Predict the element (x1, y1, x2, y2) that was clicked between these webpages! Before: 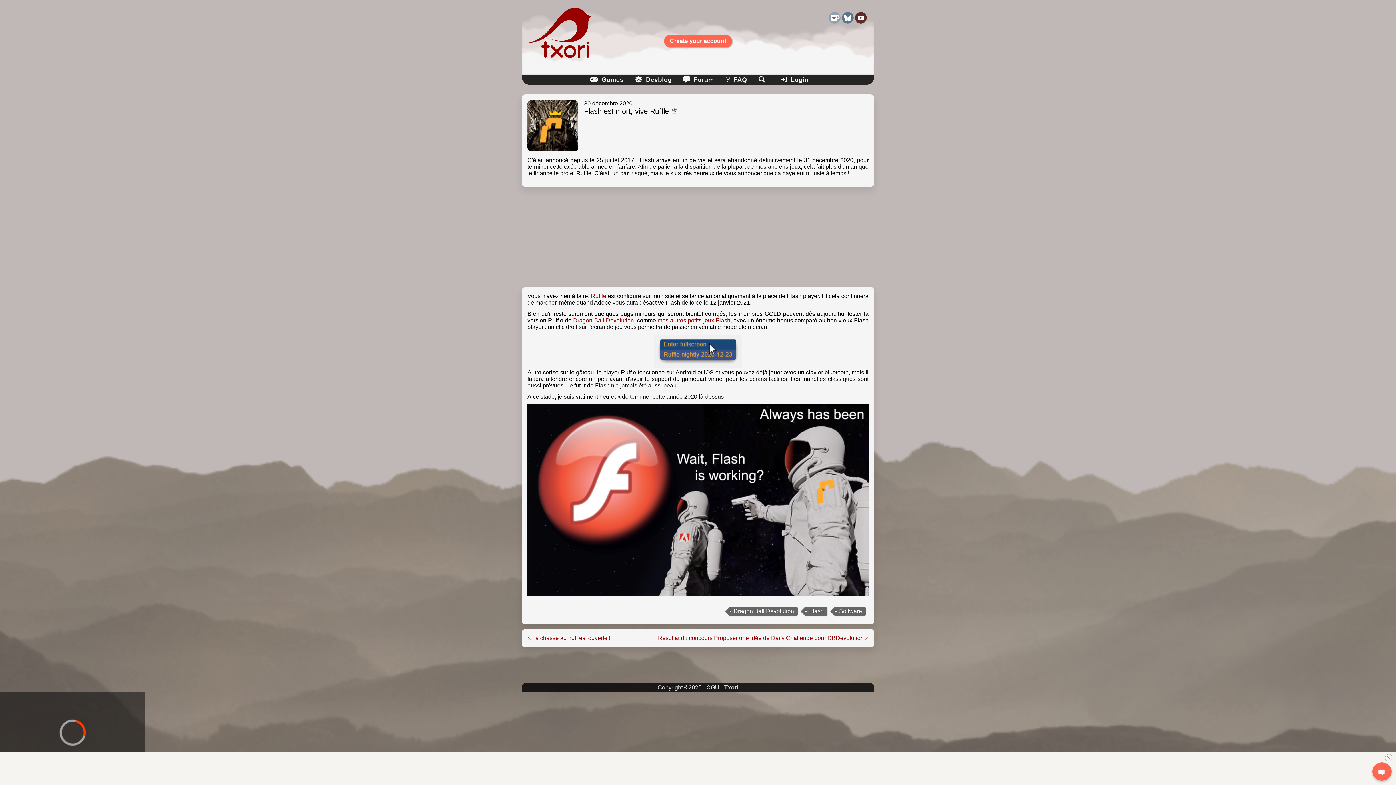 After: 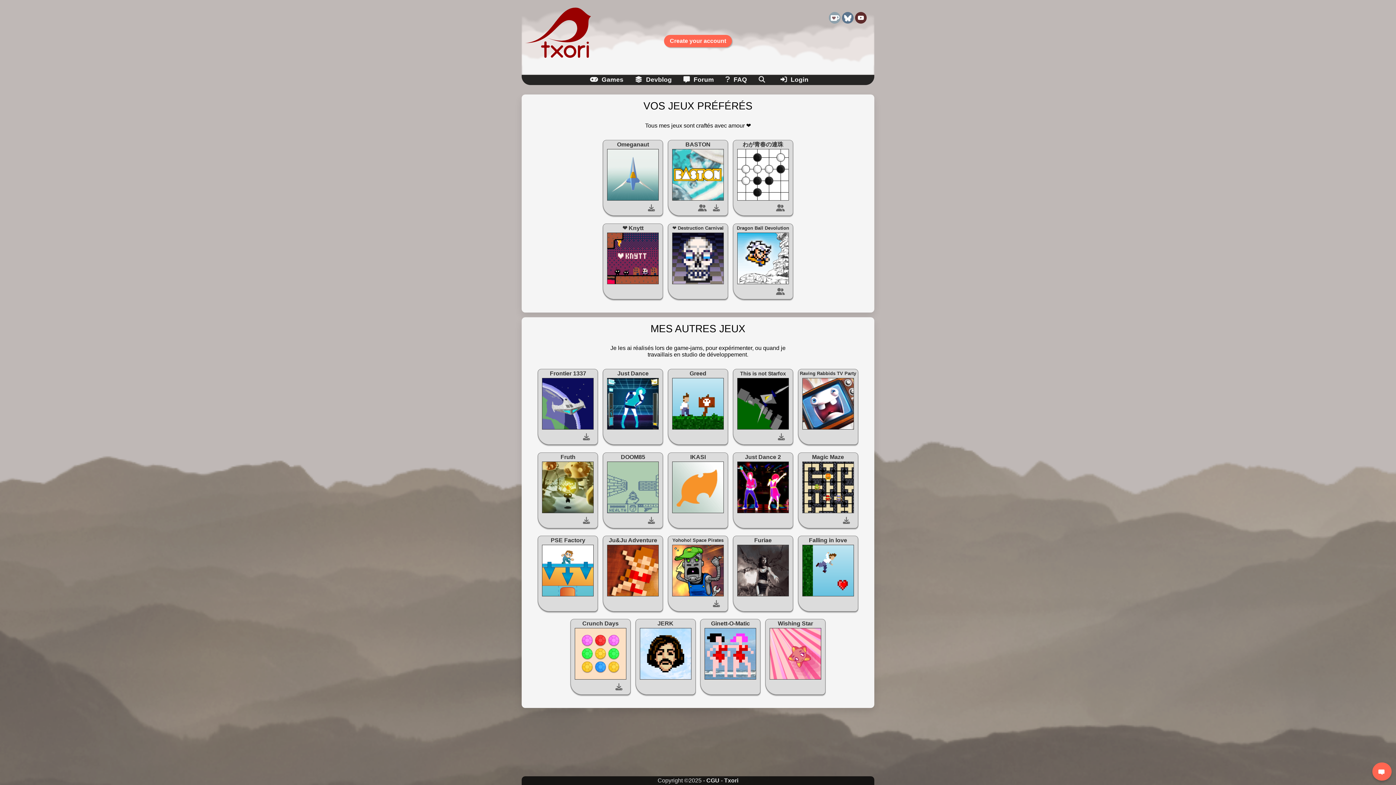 Action: label: mes autres petits jeux Flash bbox: (657, 259, 730, 265)